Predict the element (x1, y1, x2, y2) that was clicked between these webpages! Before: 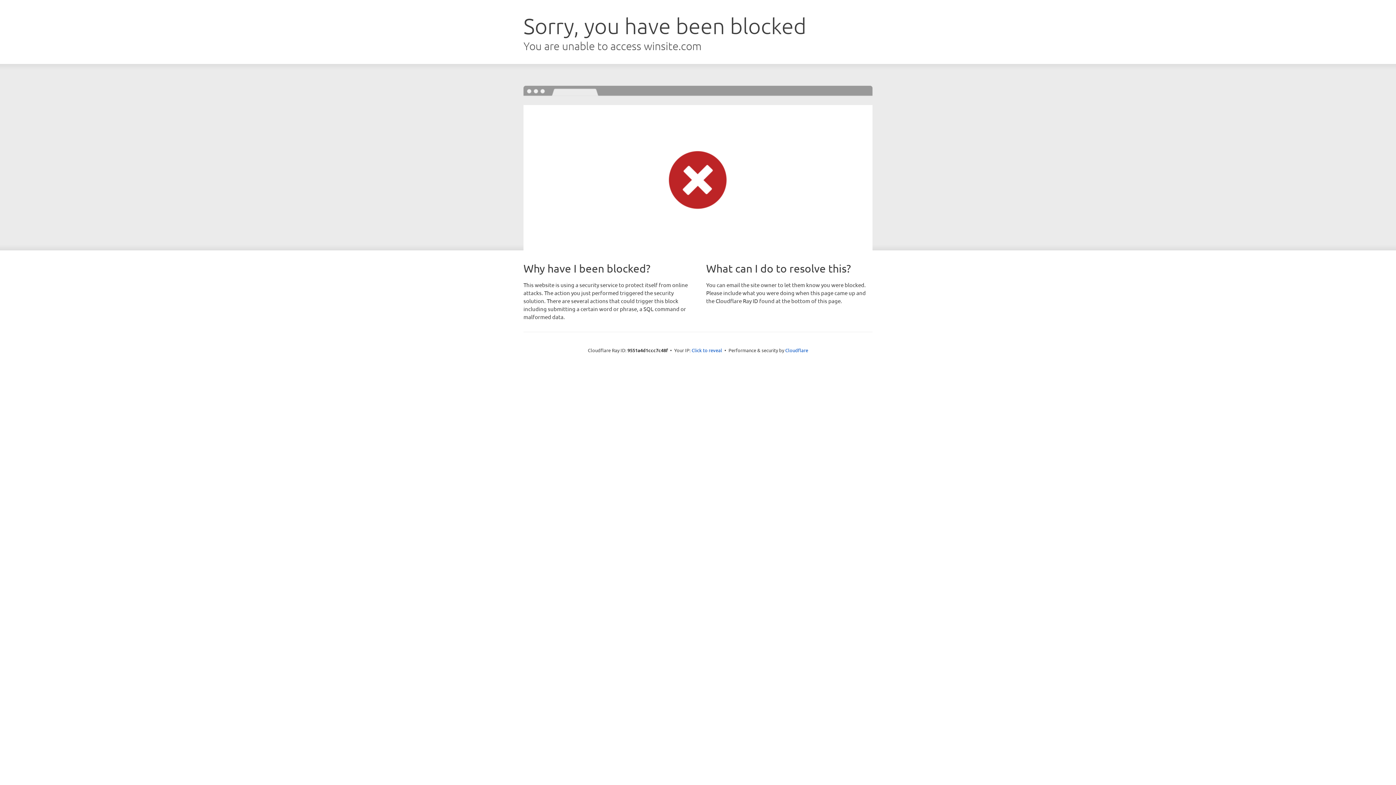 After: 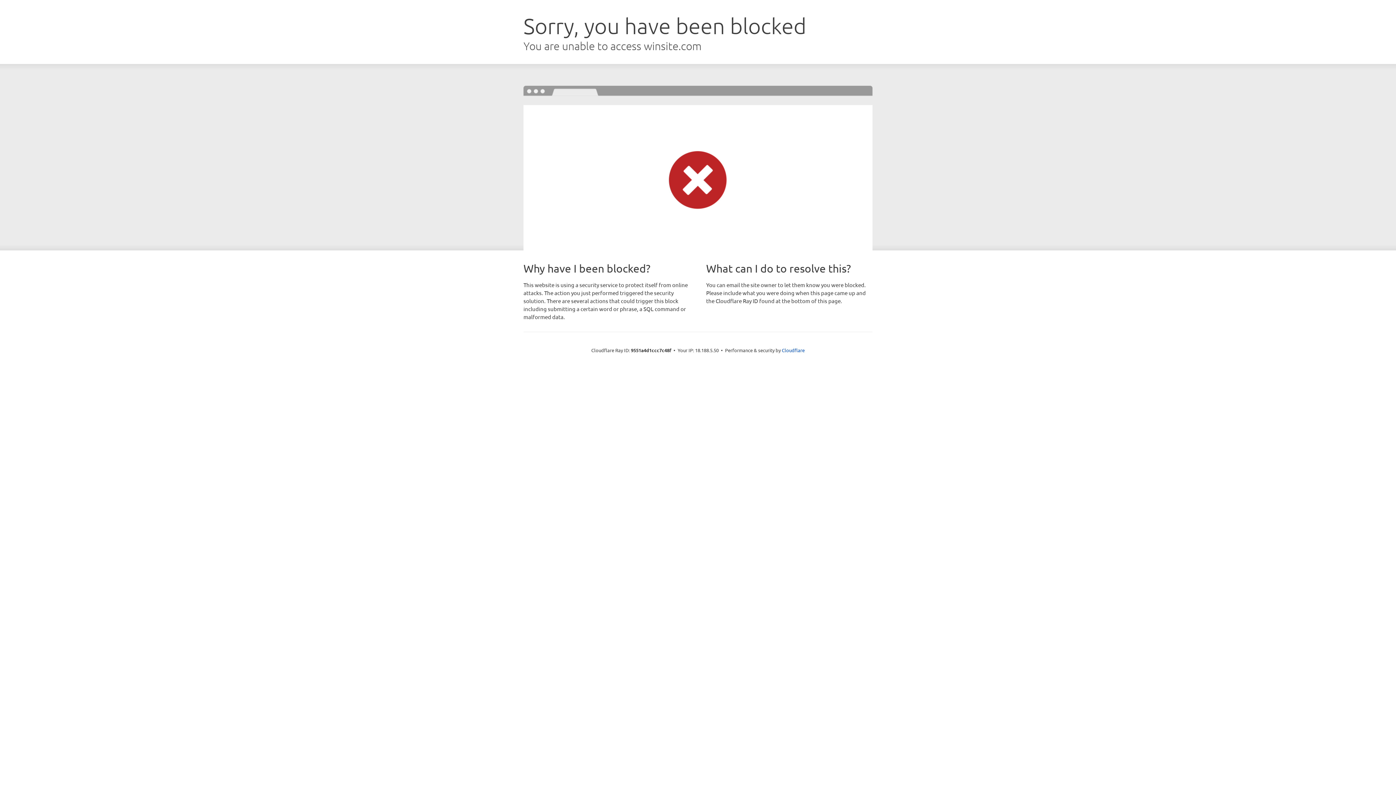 Action: bbox: (691, 346, 722, 353) label: Click to reveal